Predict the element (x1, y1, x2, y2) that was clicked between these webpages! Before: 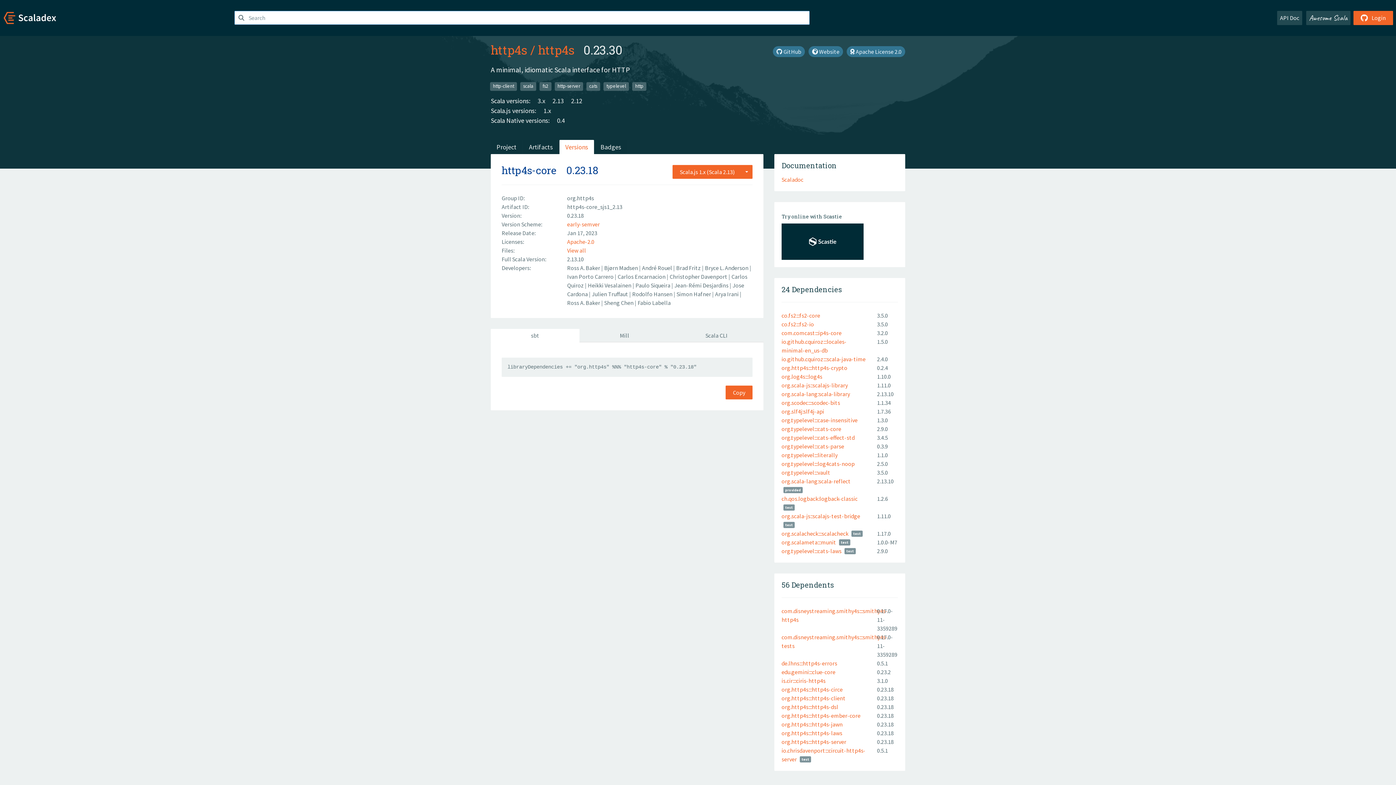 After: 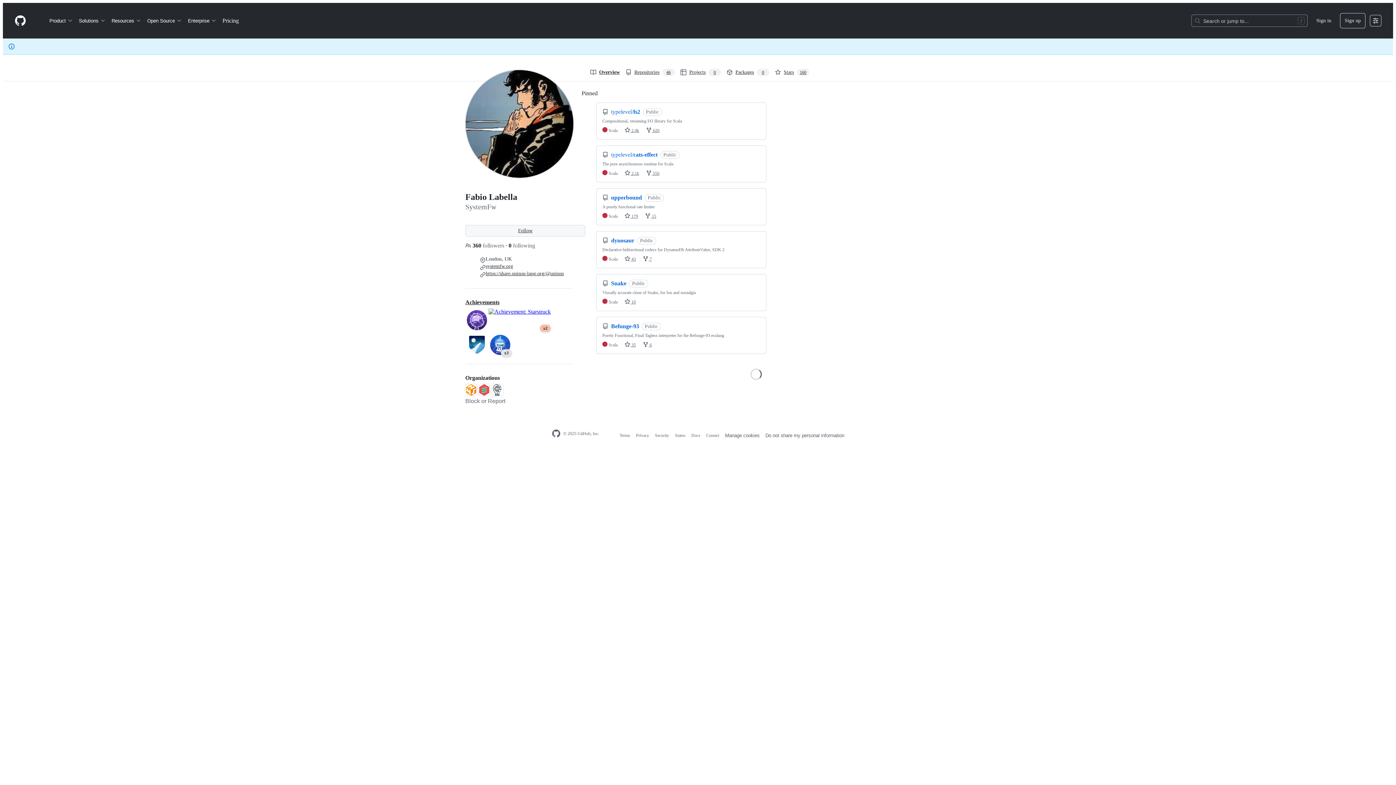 Action: bbox: (637, 299, 670, 306) label: Fabio Labella